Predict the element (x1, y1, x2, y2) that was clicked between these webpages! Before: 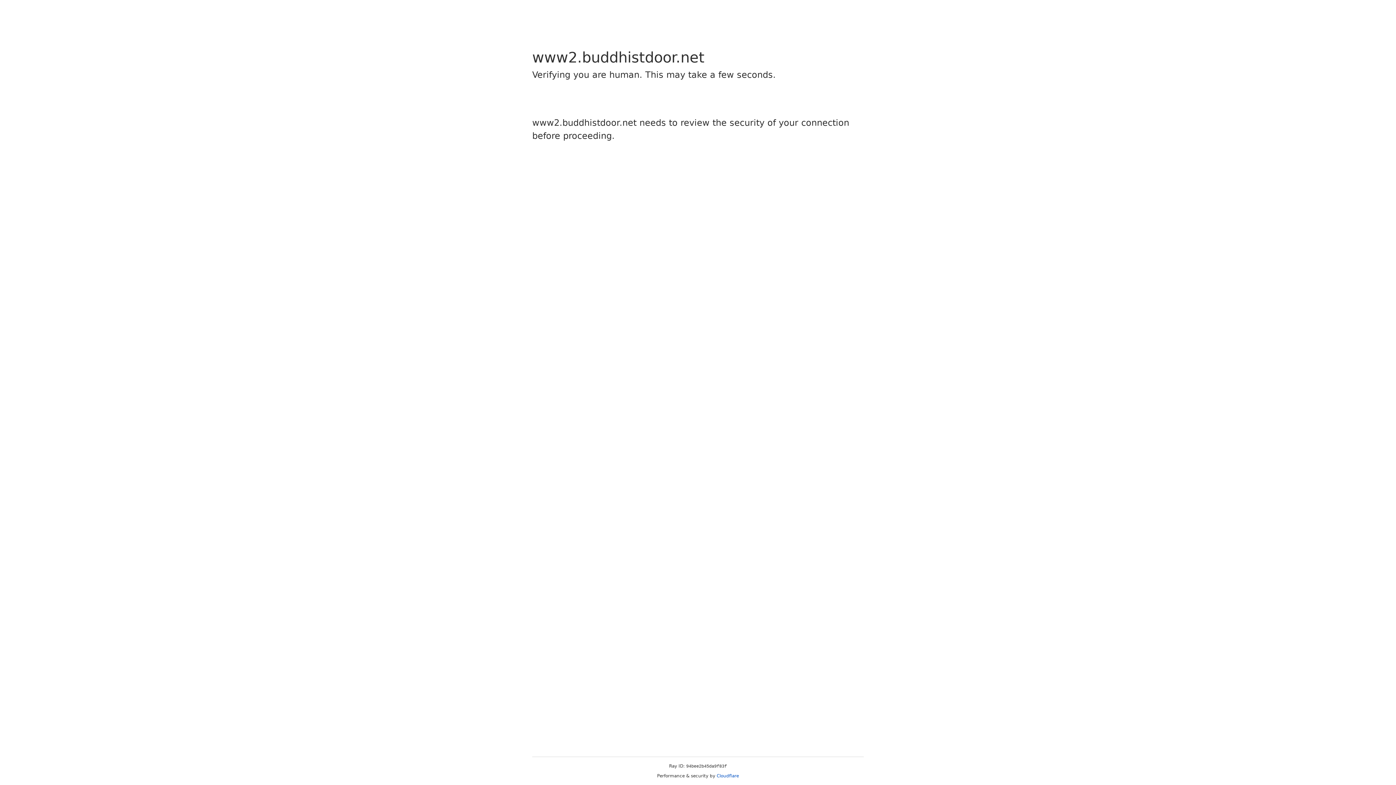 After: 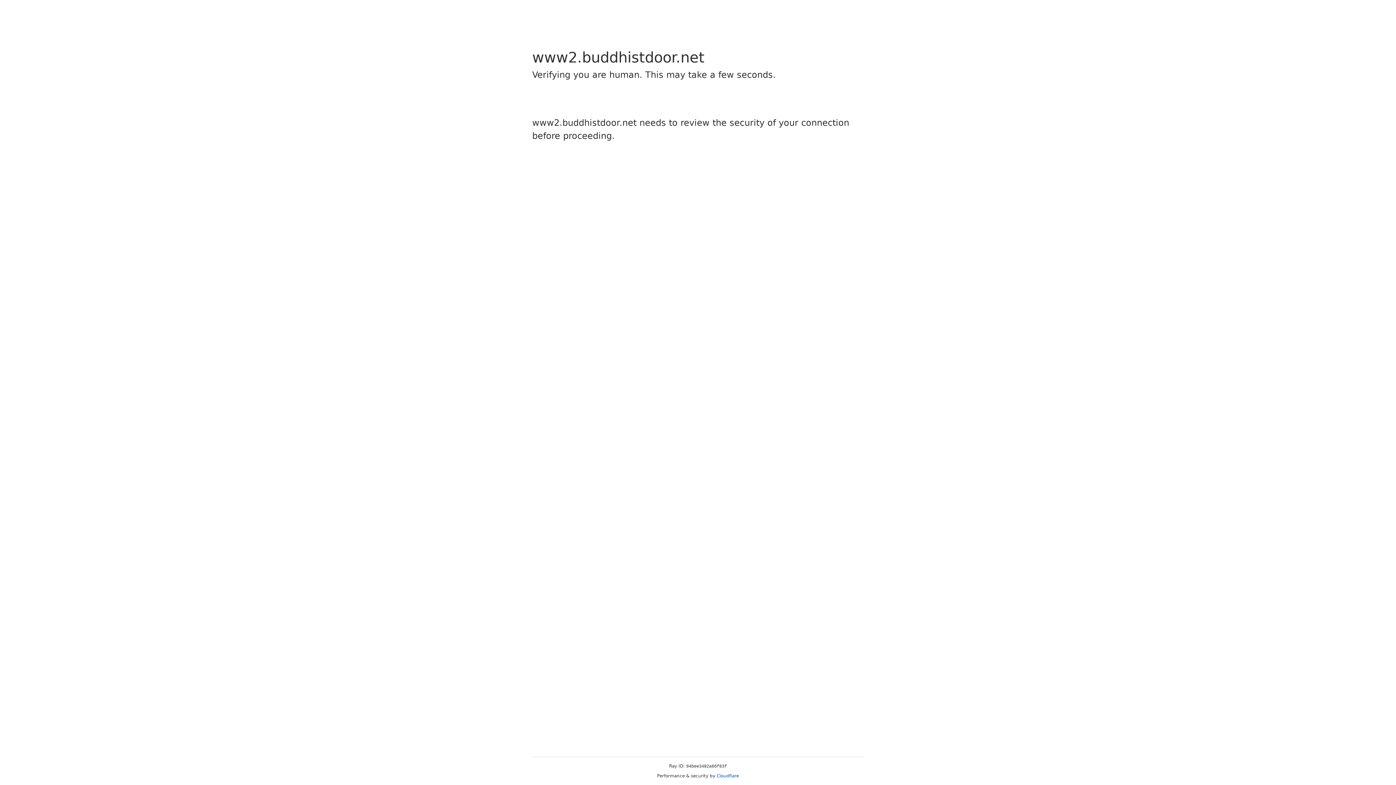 Action: label: Cloudflare bbox: (716, 773, 739, 778)